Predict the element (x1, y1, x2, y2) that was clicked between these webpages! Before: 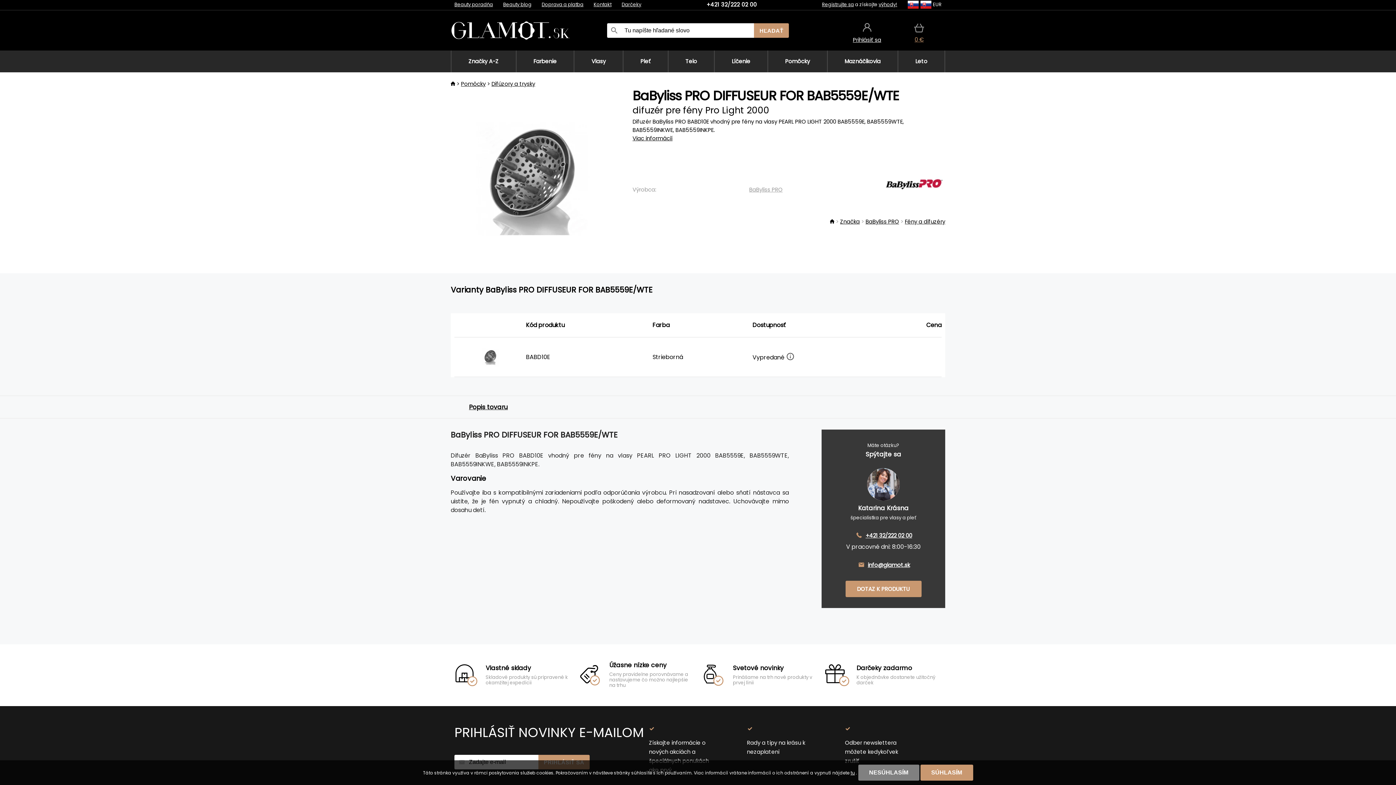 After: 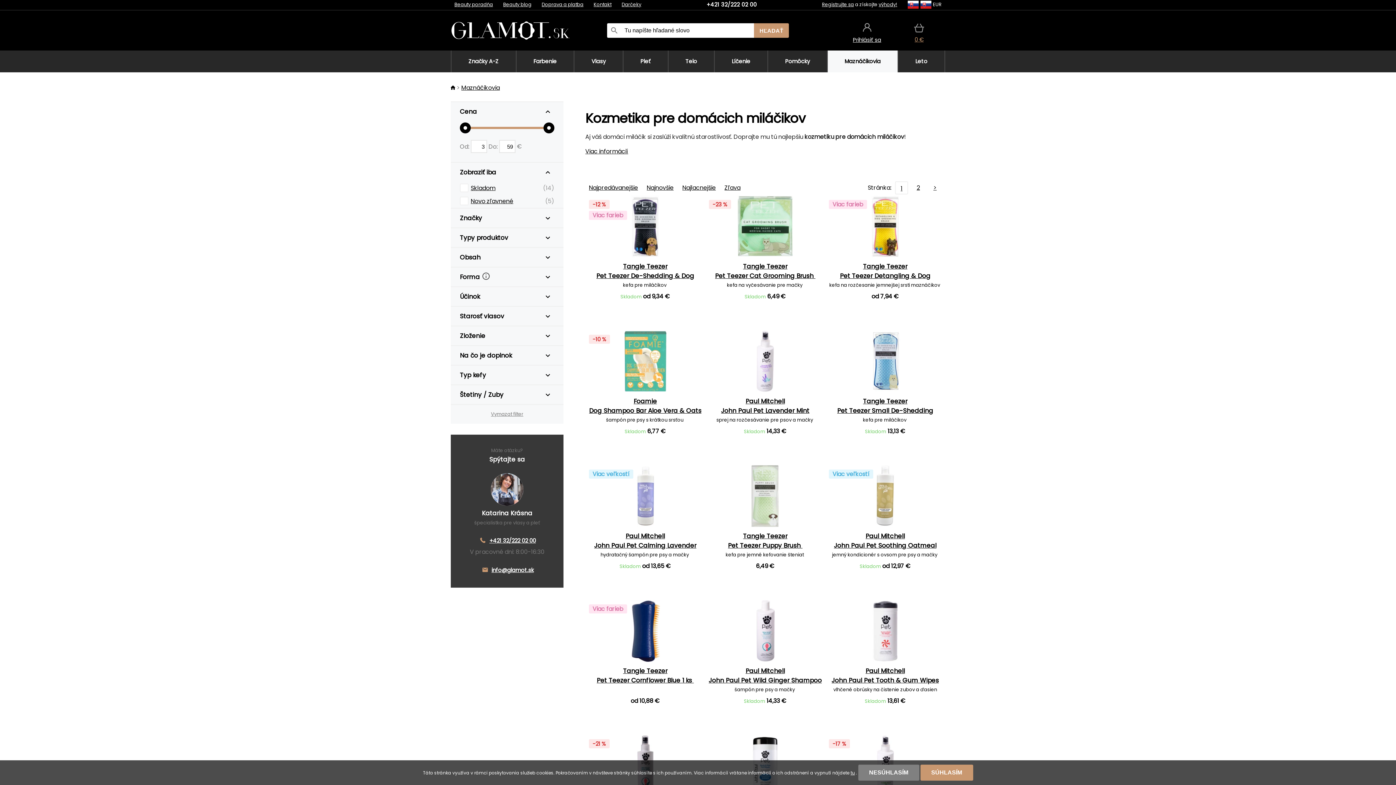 Action: label: Maznáčikovia bbox: (827, 50, 897, 72)